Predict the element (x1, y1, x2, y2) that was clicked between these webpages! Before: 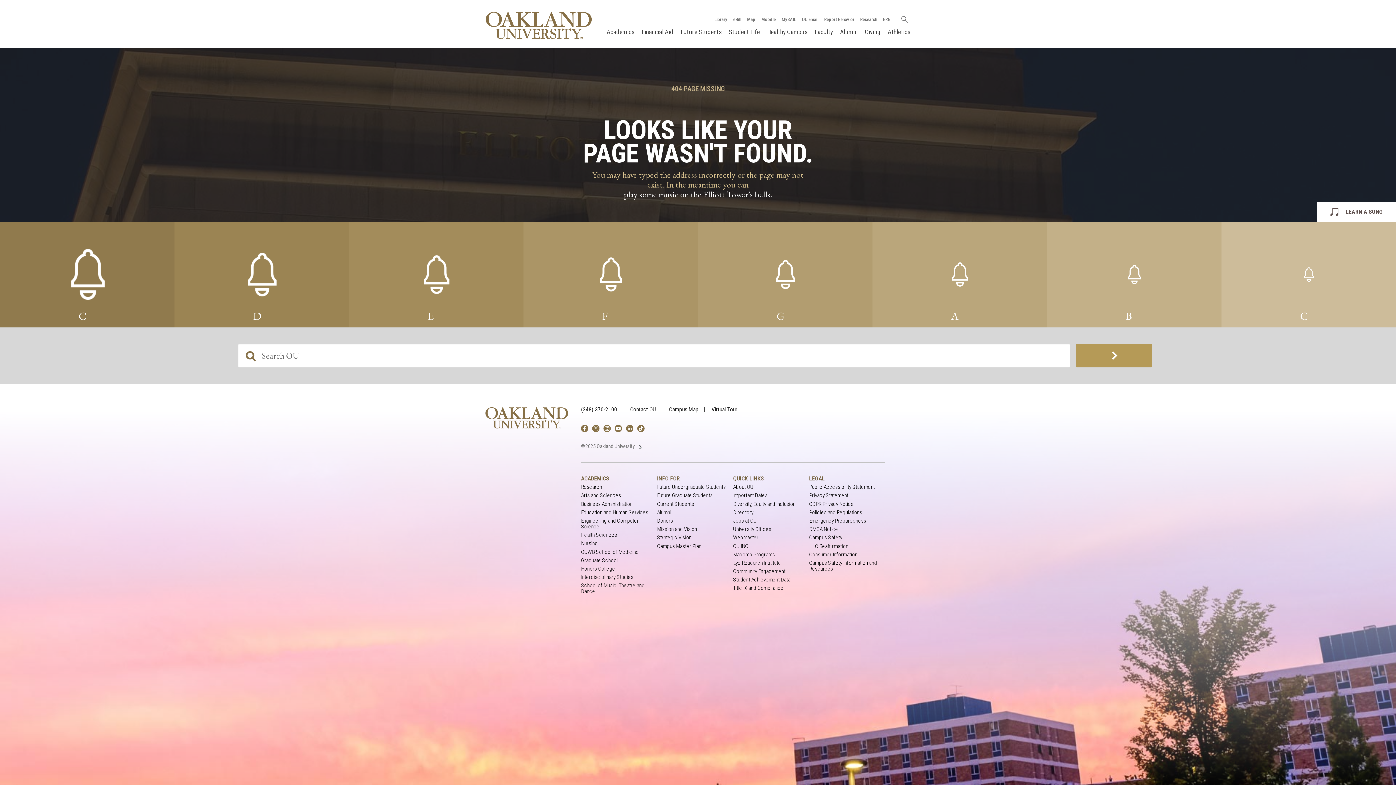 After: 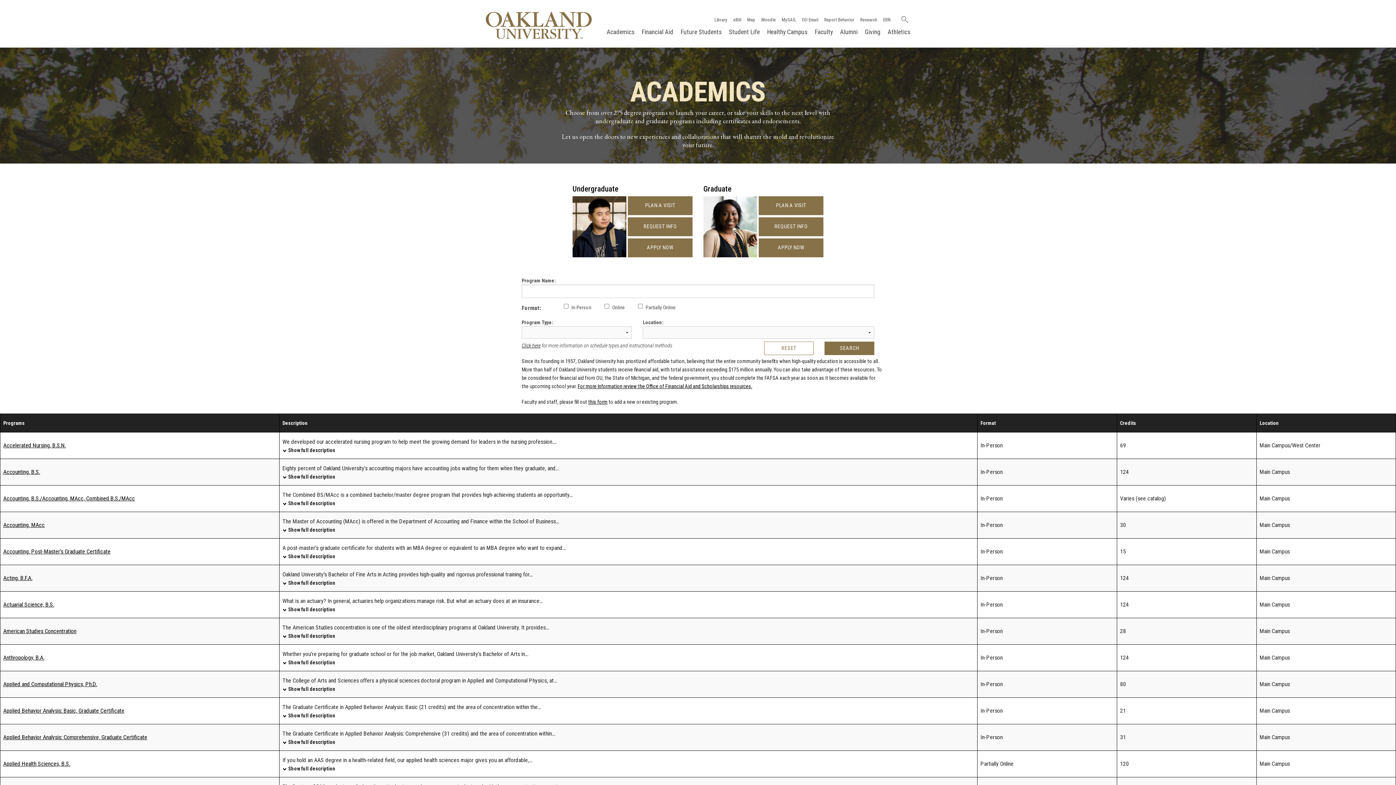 Action: label: Academics bbox: (606, 28, 634, 35)